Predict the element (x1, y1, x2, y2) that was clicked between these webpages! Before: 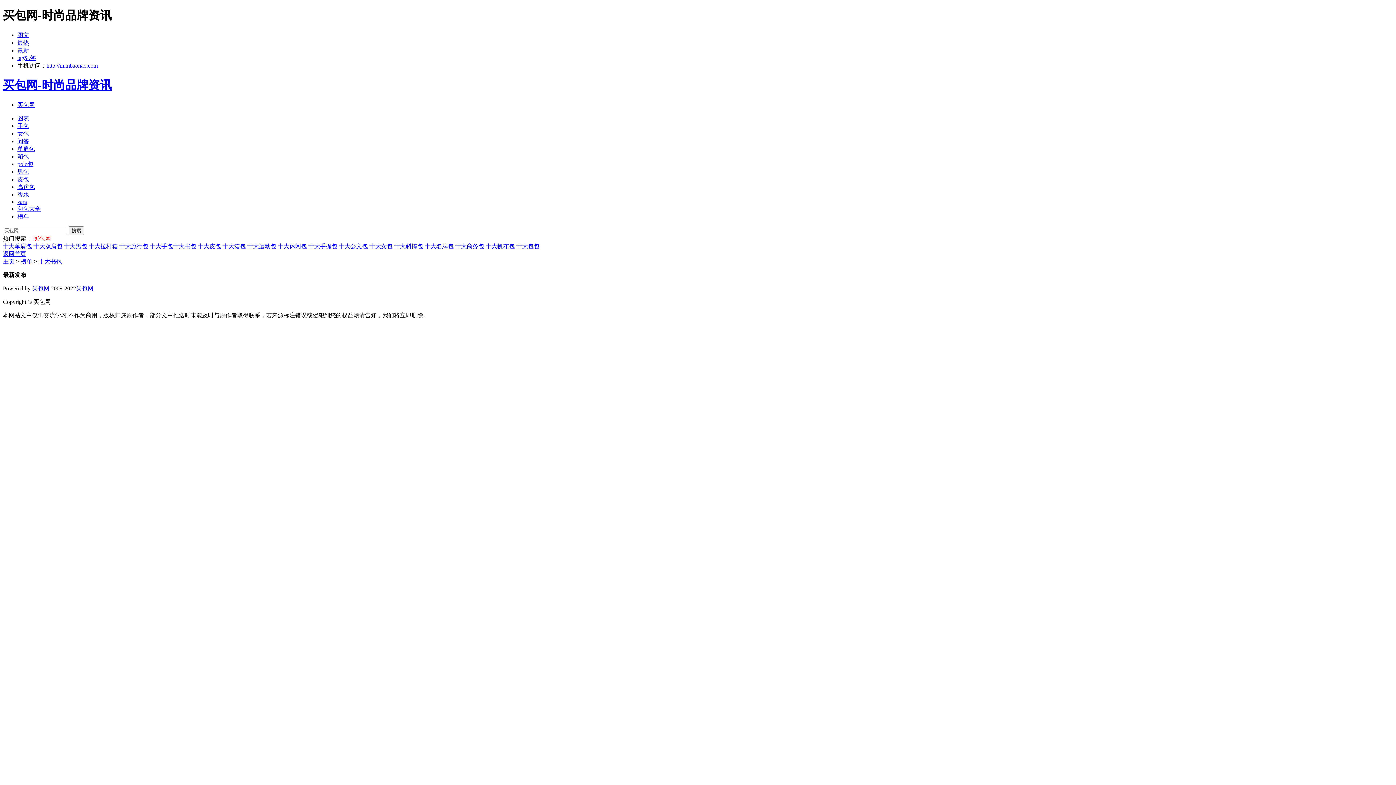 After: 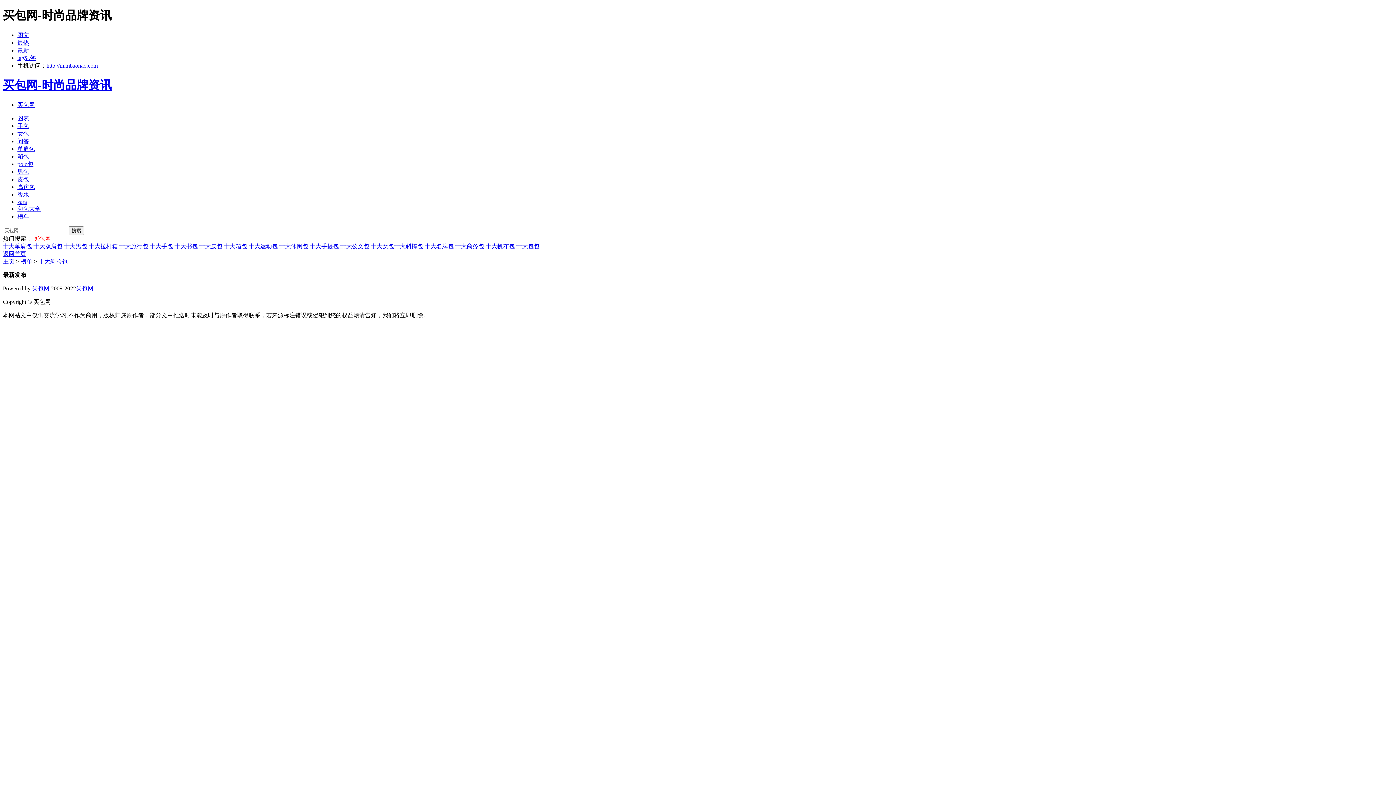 Action: bbox: (394, 243, 423, 249) label: 十大斜挎包